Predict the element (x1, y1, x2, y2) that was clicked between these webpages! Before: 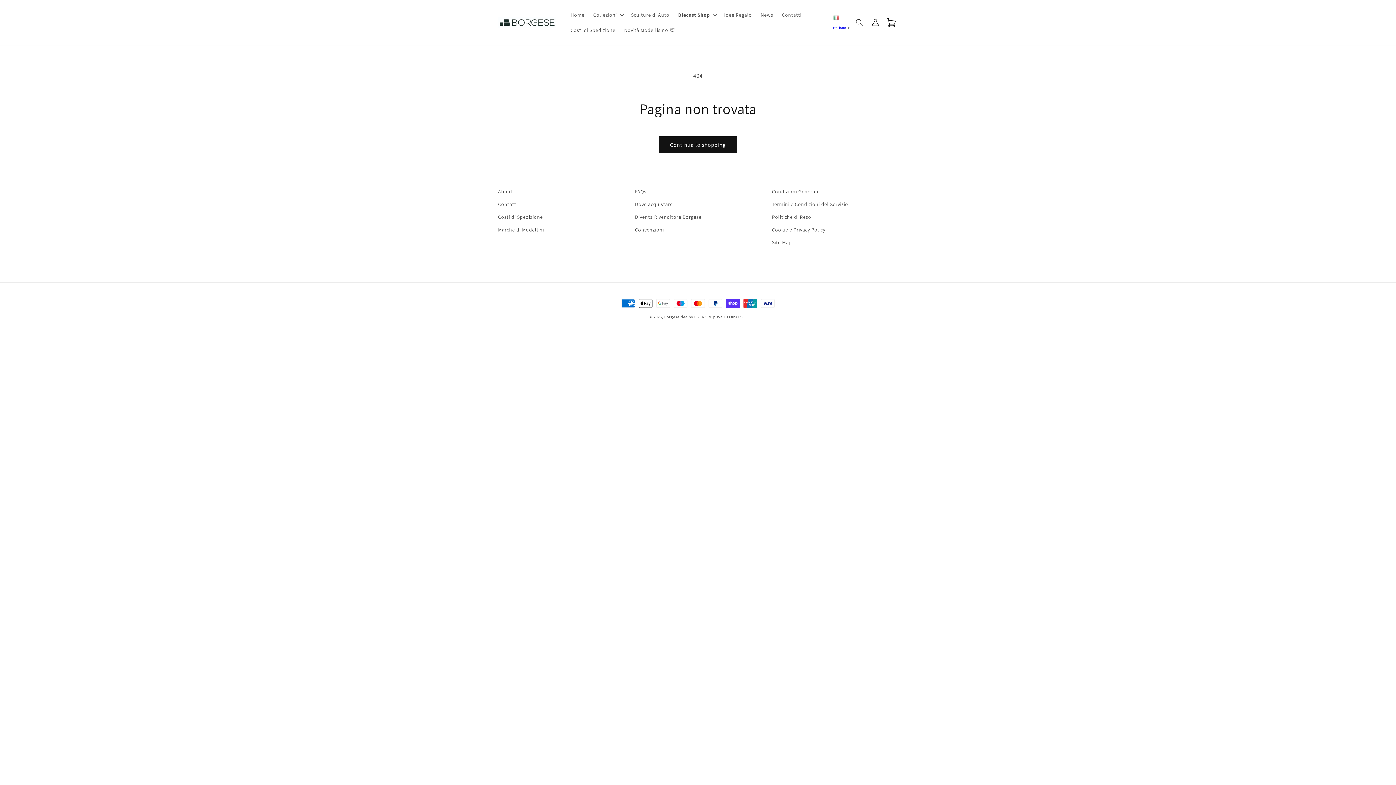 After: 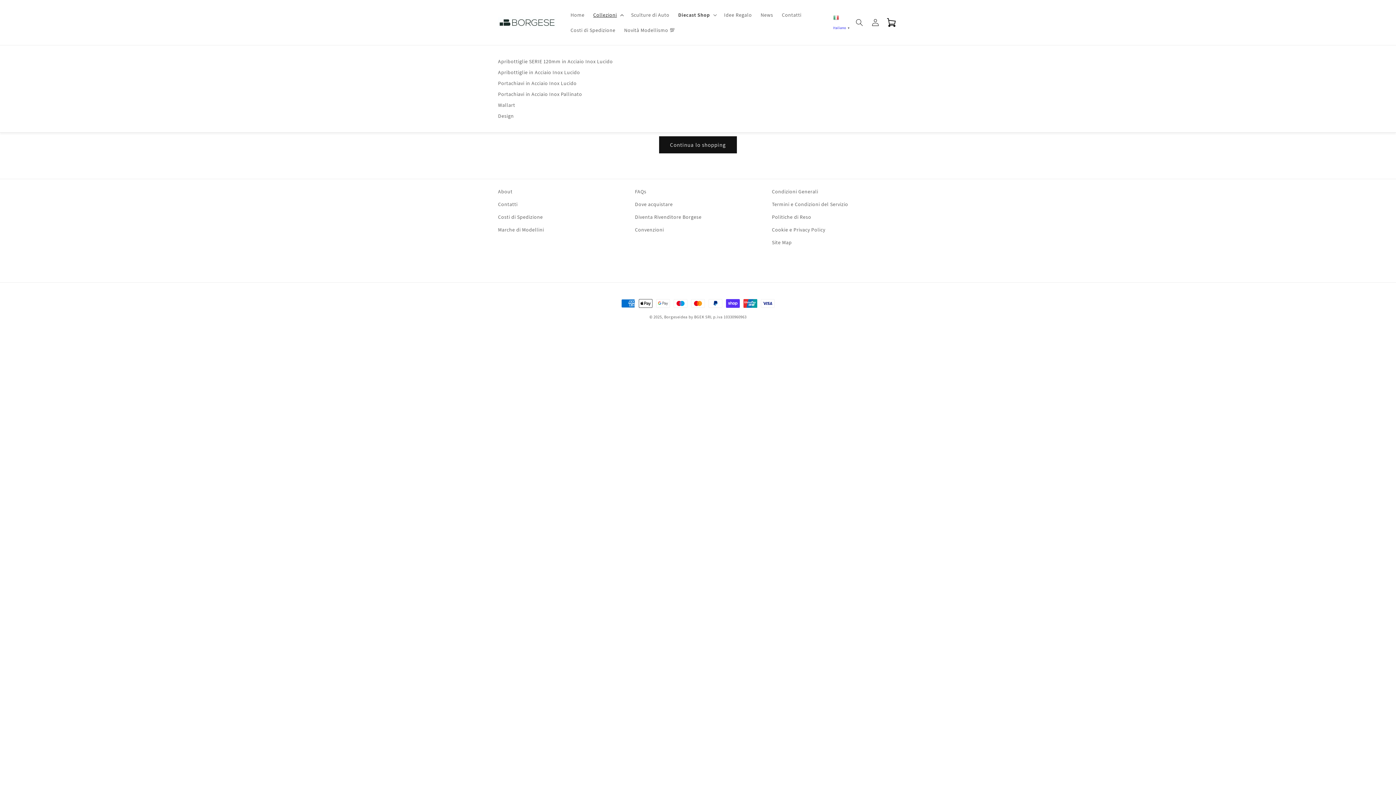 Action: bbox: (589, 7, 626, 22) label: Collezioni